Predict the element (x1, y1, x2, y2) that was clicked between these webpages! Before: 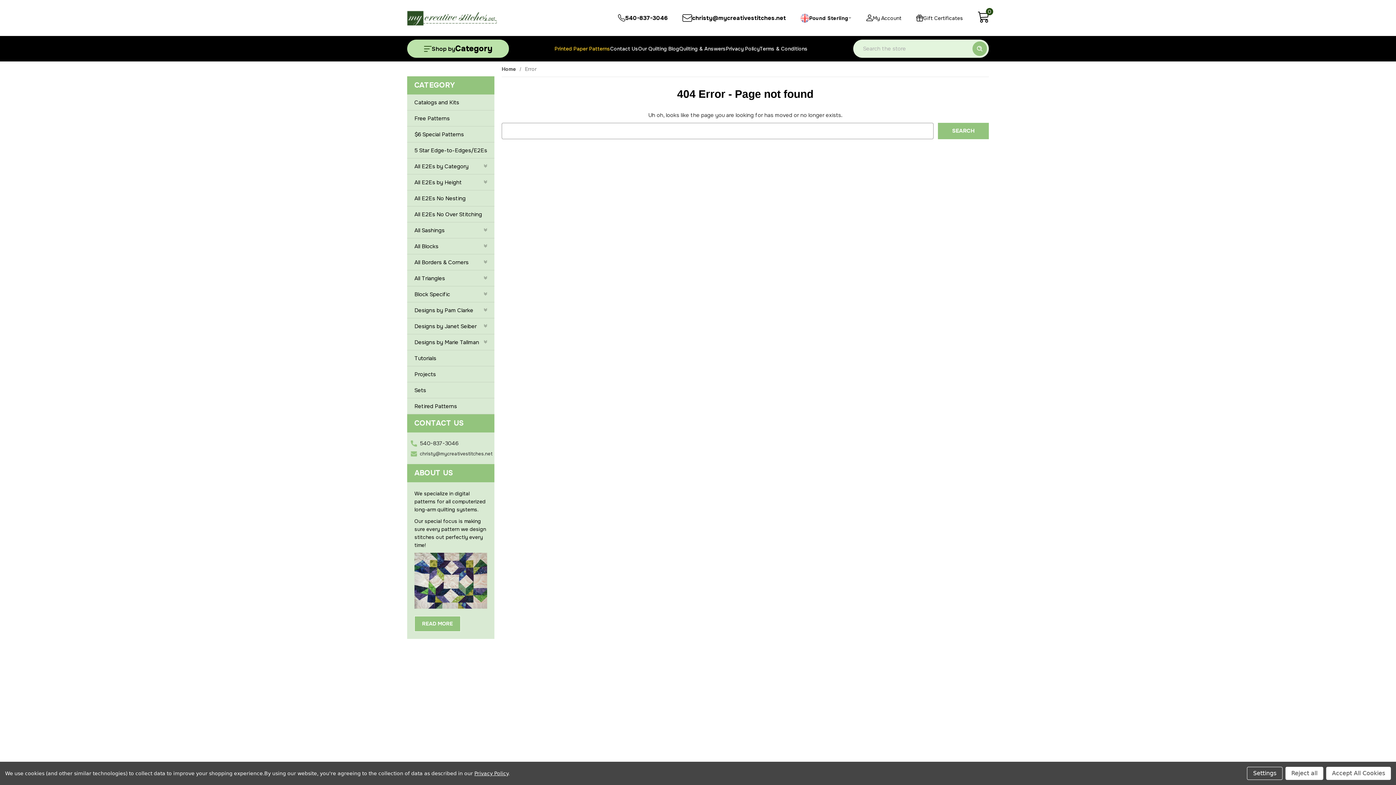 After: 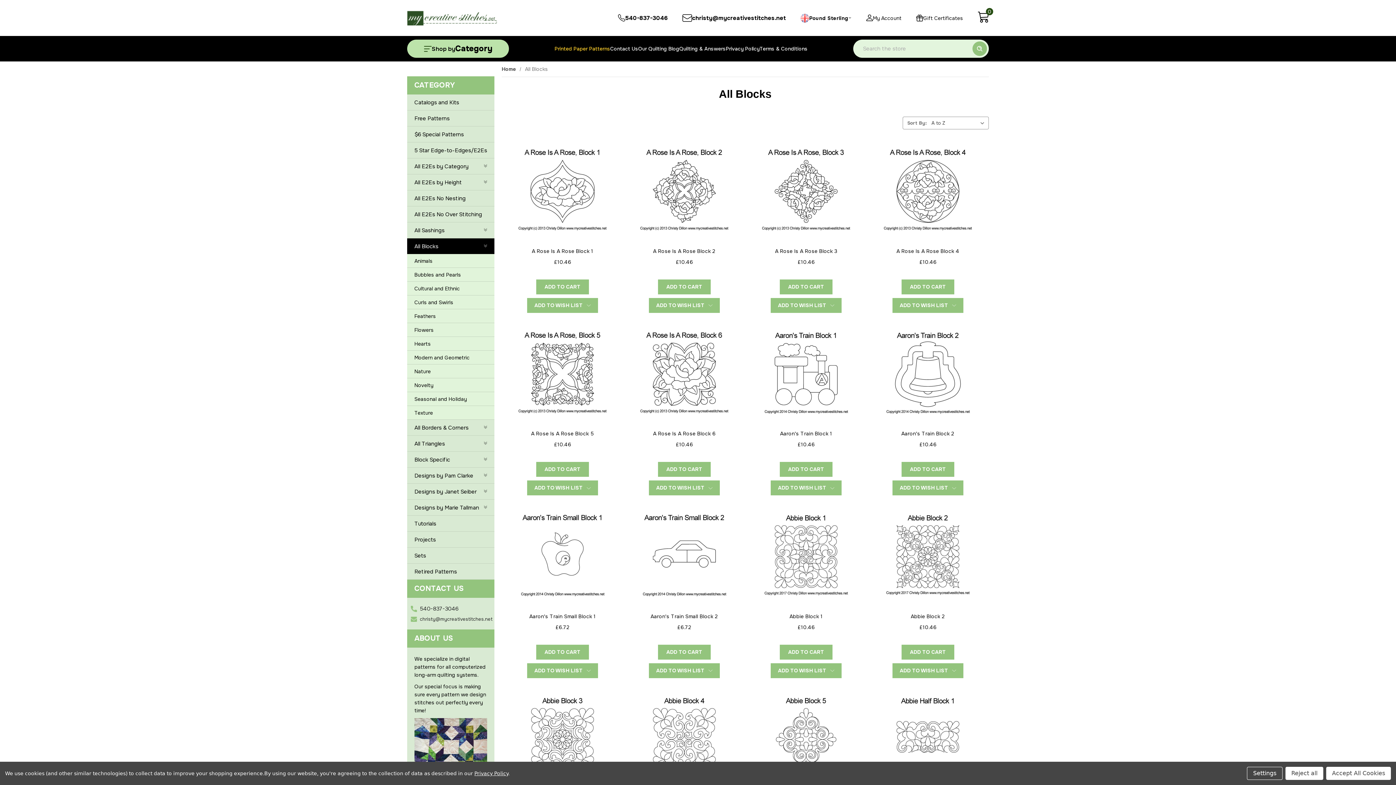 Action: bbox: (407, 238, 494, 254) label: All Blocks
+